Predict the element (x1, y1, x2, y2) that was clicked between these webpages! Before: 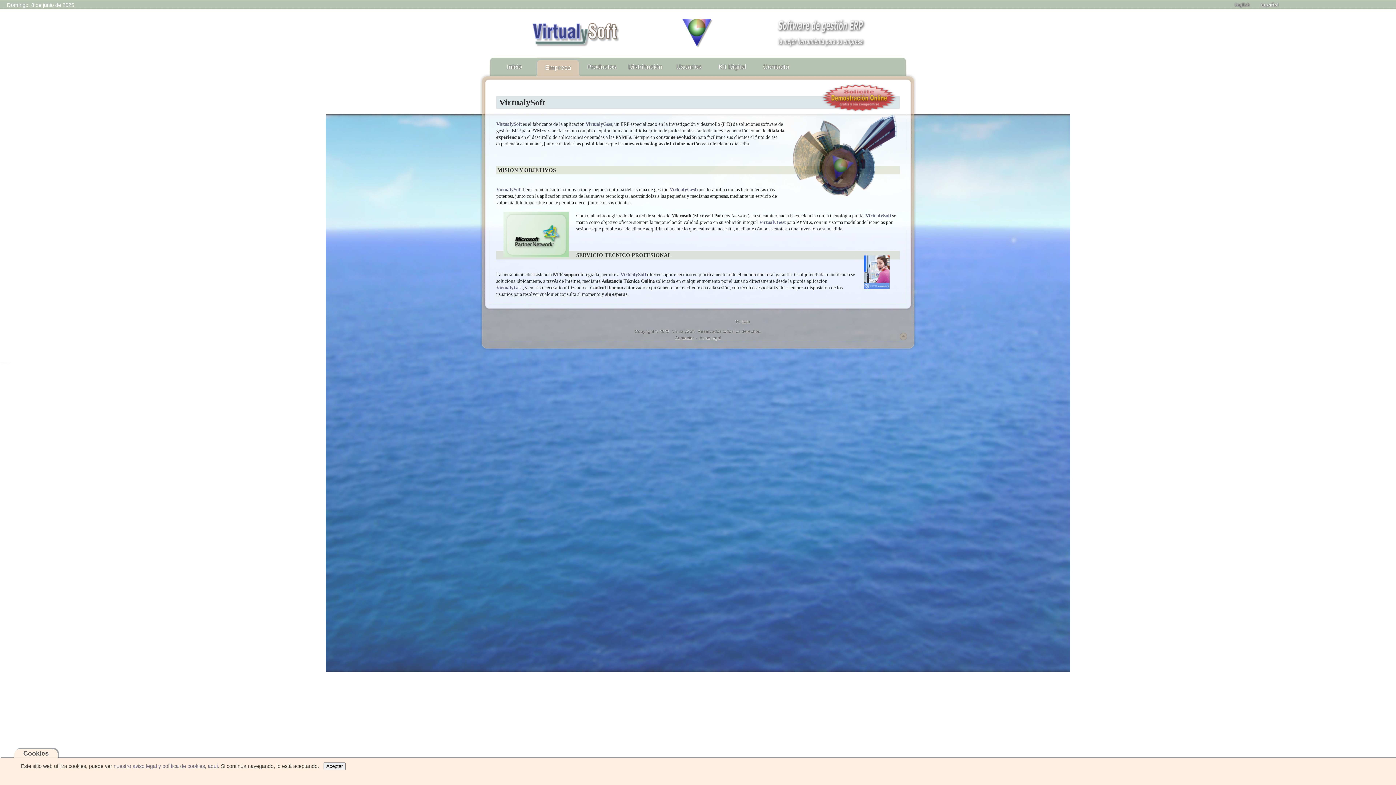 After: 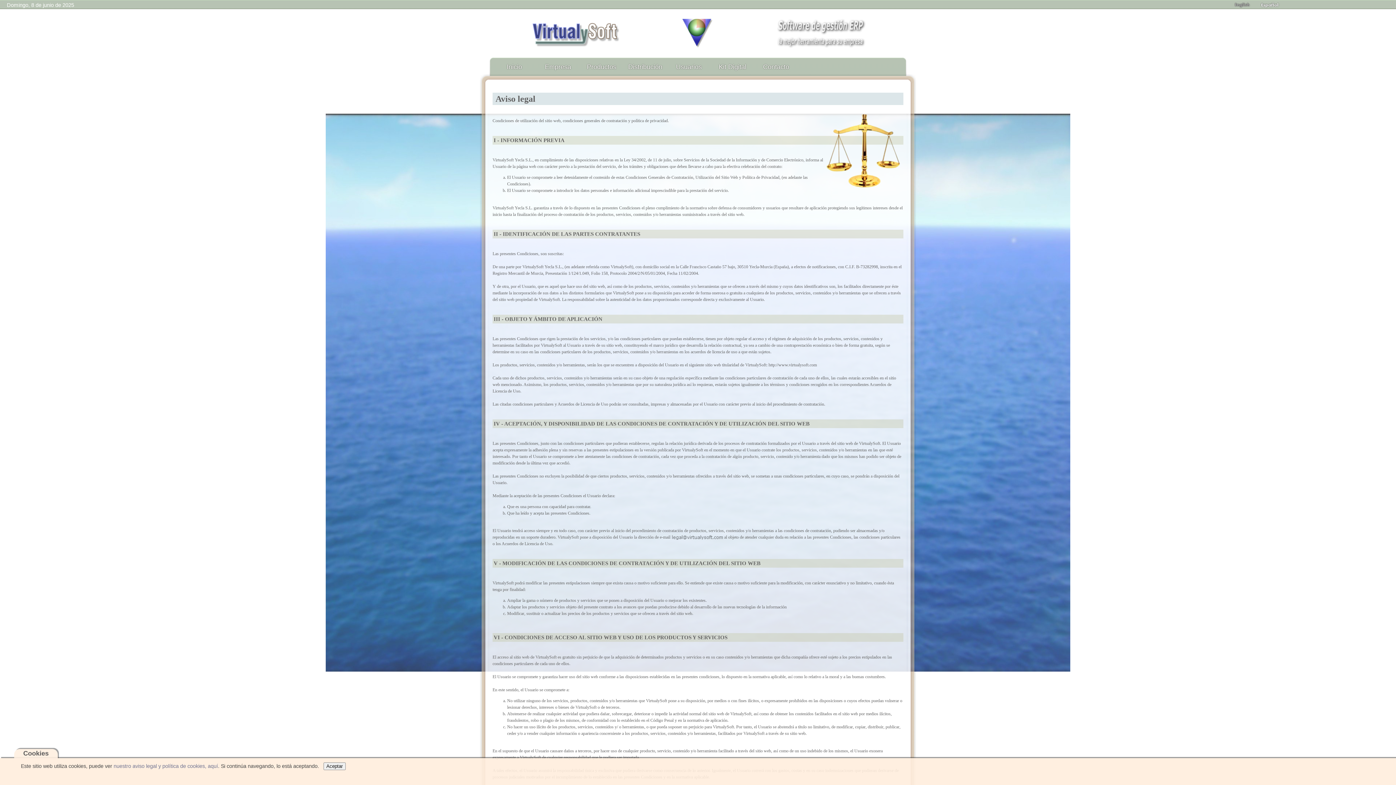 Action: bbox: (699, 335, 721, 340) label: Aviso legal